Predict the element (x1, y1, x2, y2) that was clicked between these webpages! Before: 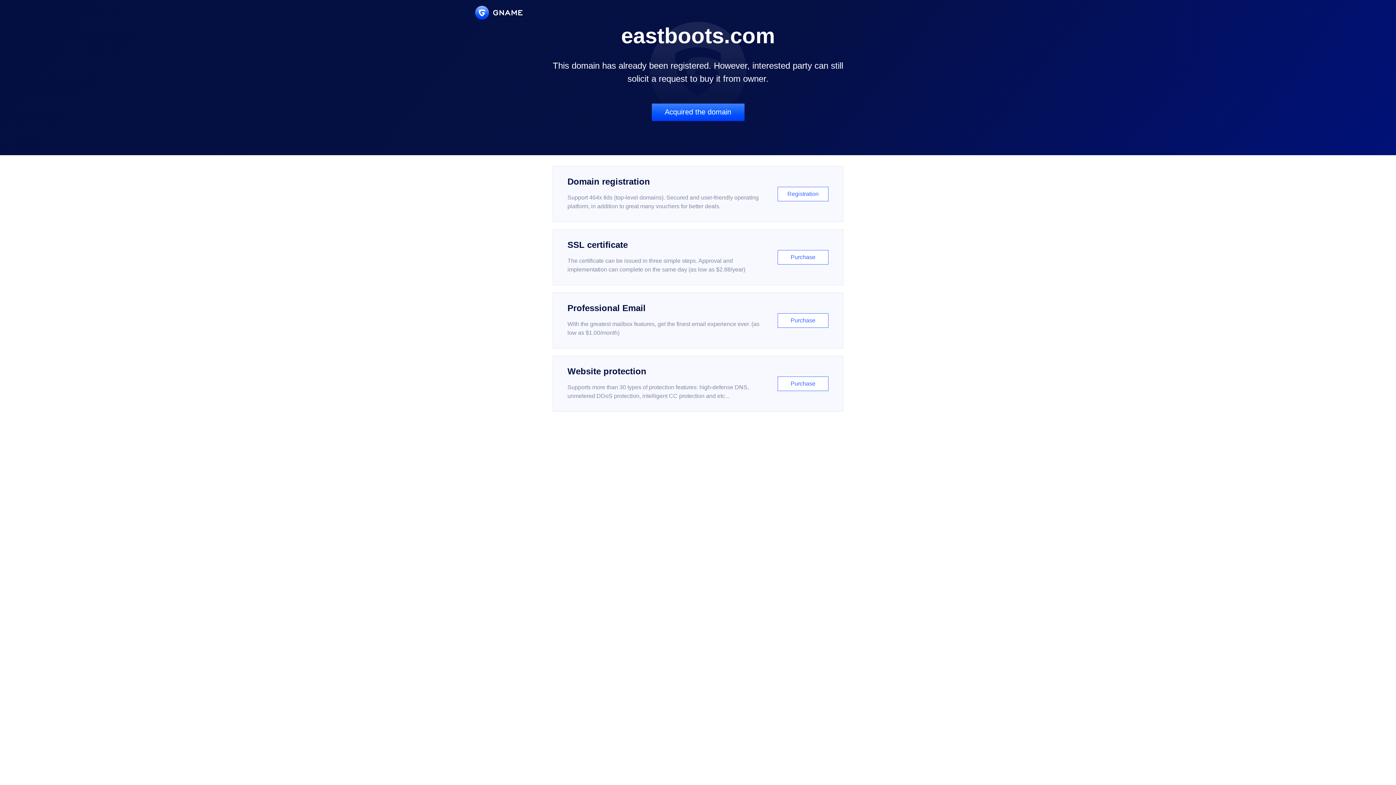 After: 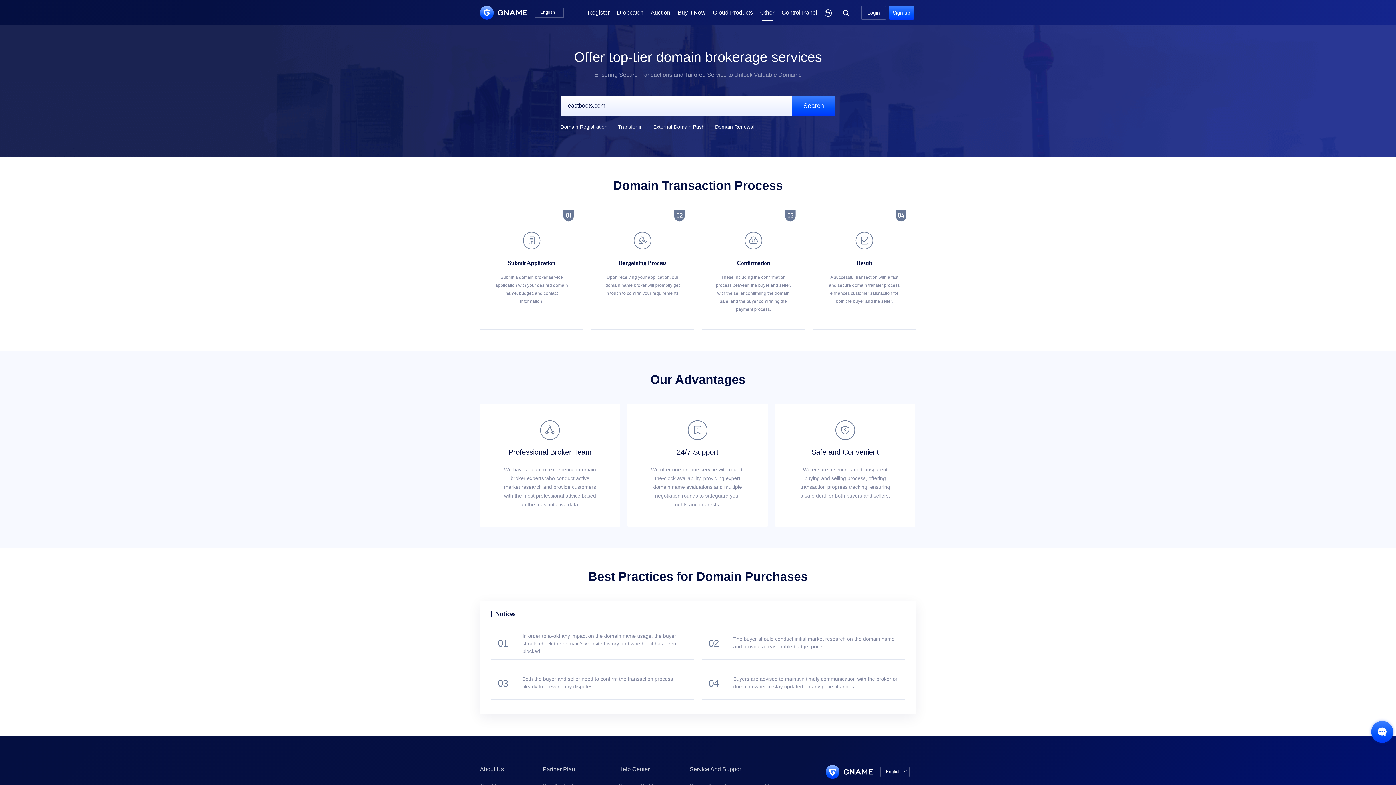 Action: label: Acquired the domain bbox: (651, 103, 744, 121)